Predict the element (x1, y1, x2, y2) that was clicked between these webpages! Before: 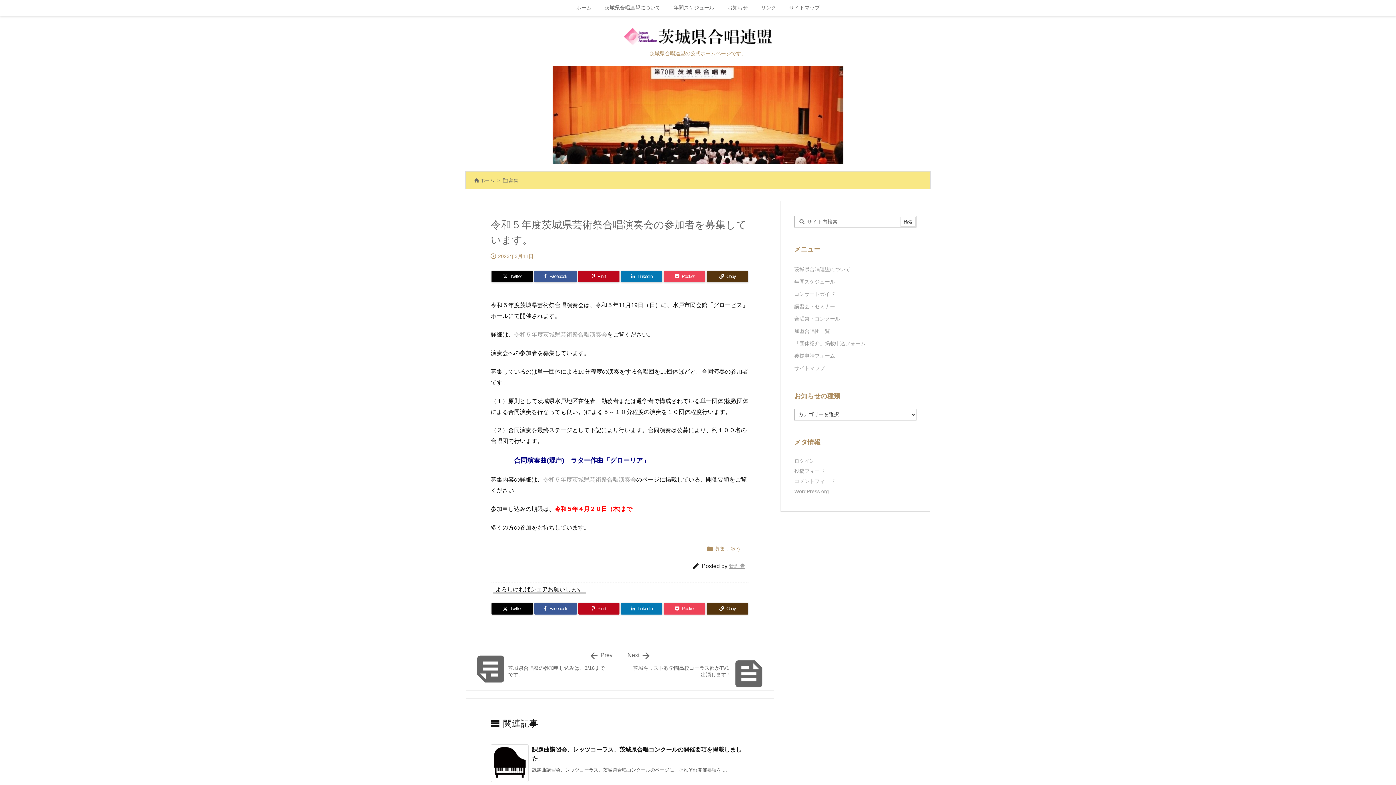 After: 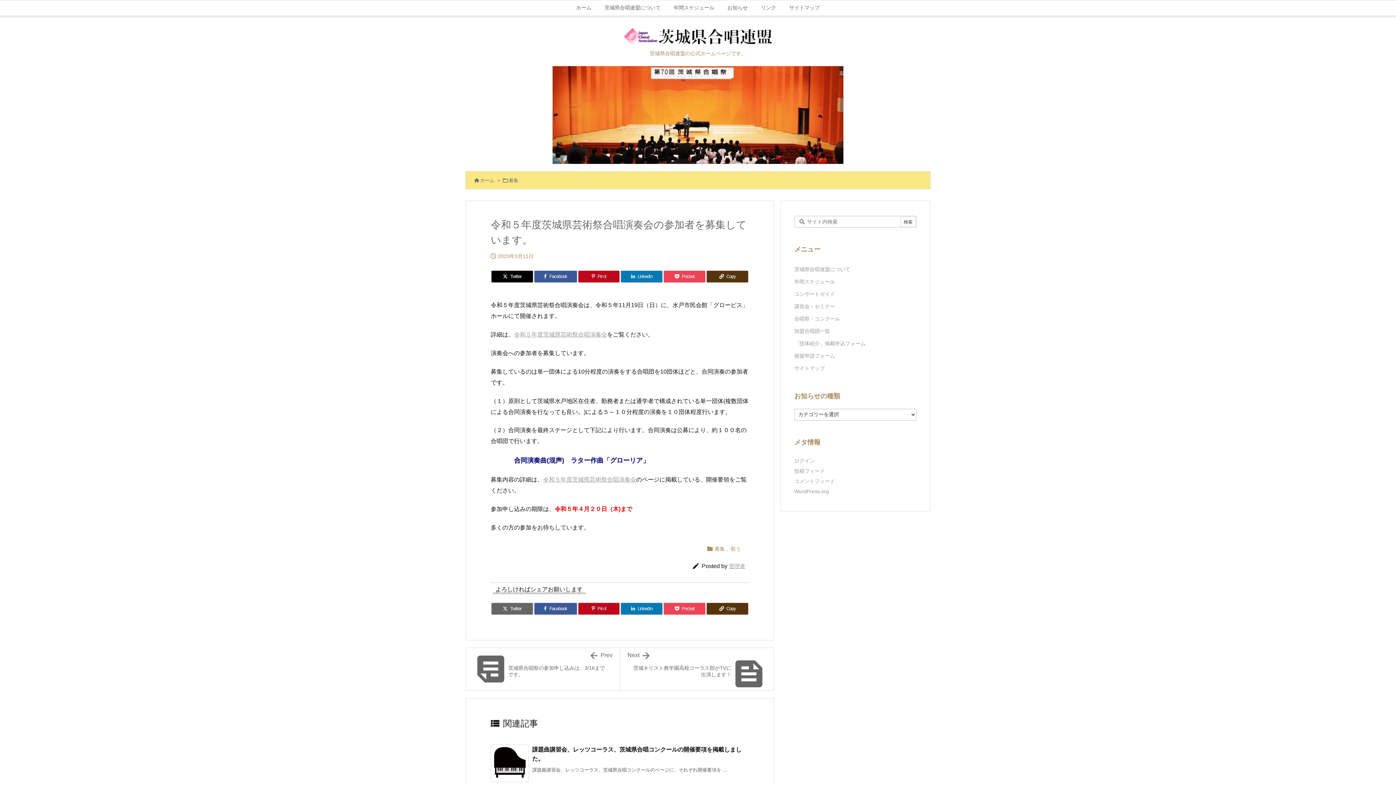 Action: bbox: (491, 603, 533, 614) label: Twitter